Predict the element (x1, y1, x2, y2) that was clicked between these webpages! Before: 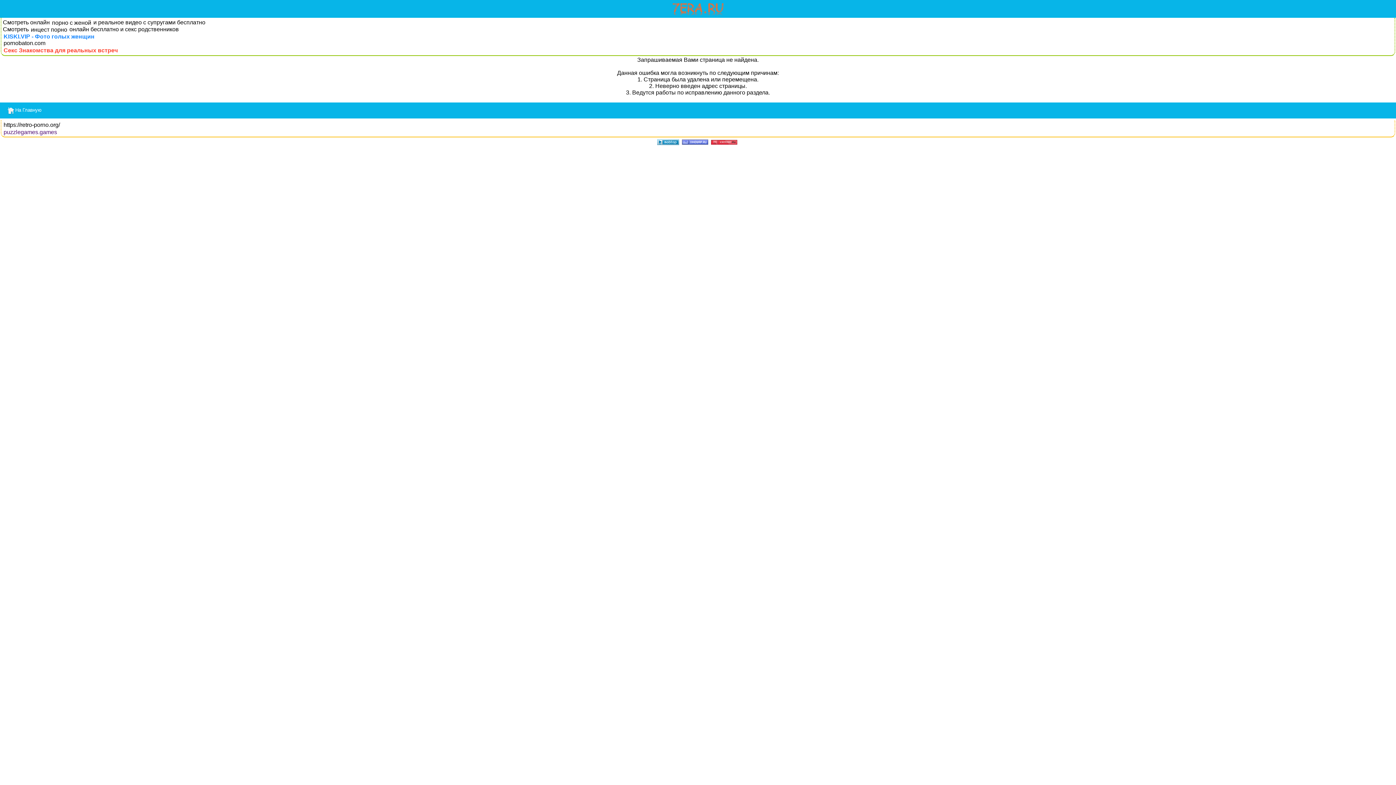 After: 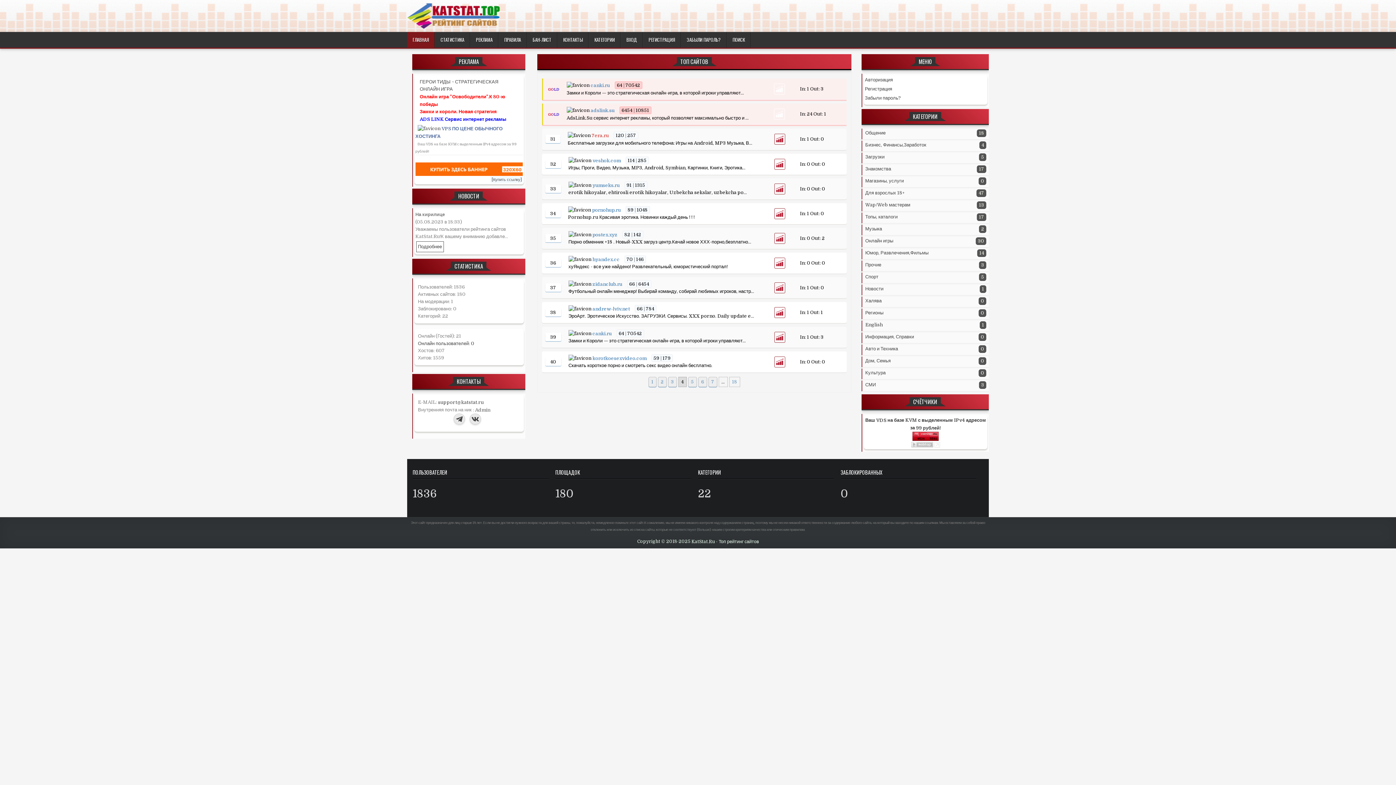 Action: bbox: (710, 137, 738, 145)